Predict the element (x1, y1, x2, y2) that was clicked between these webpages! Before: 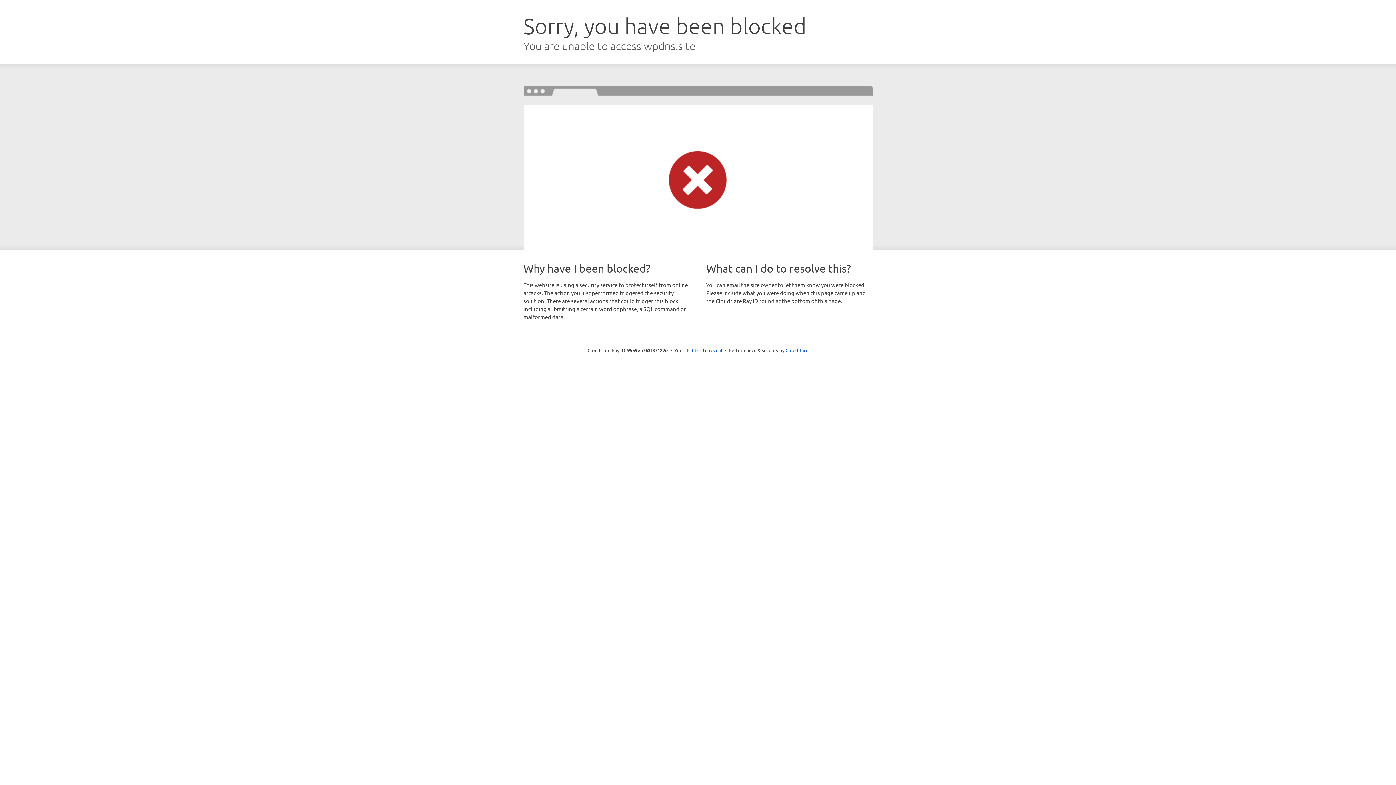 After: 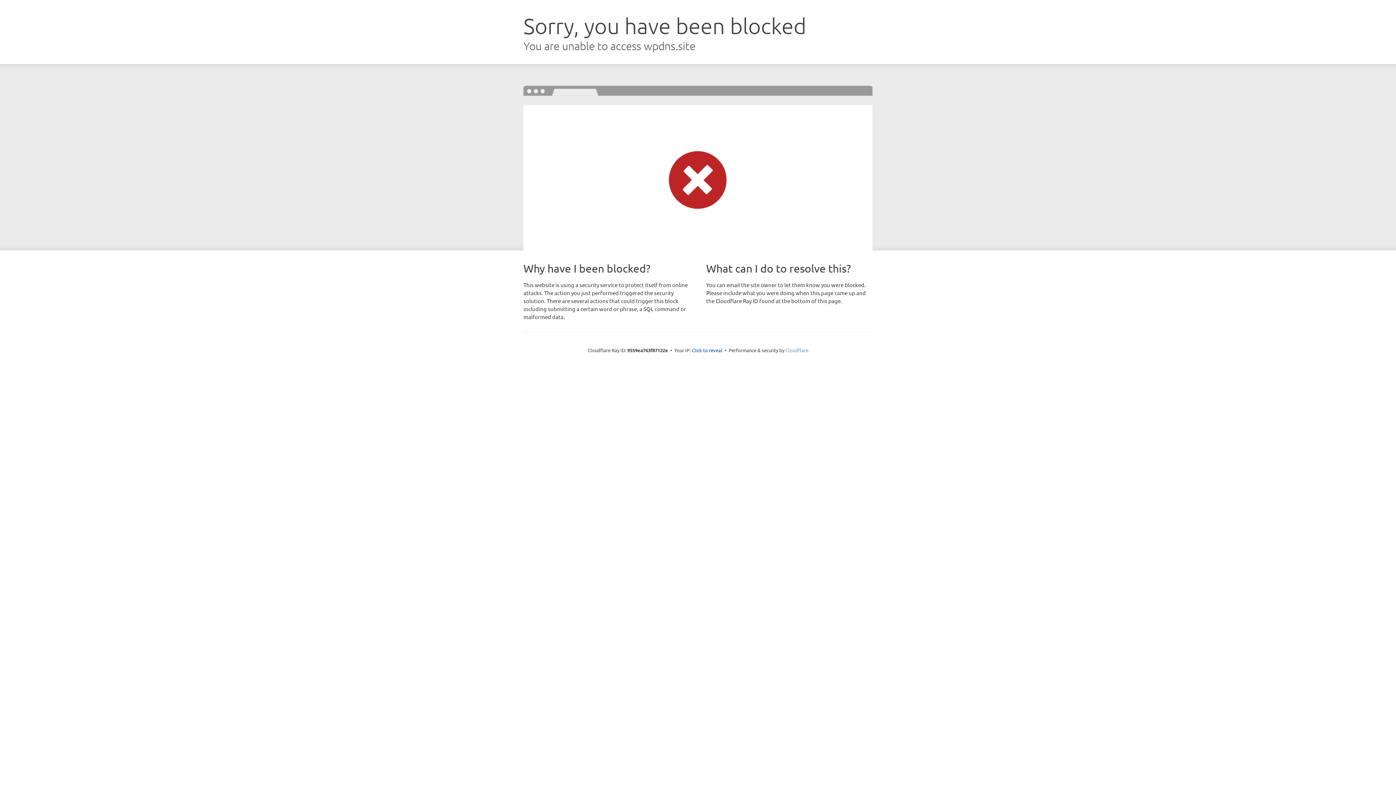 Action: bbox: (785, 347, 808, 353) label: Cloudflare